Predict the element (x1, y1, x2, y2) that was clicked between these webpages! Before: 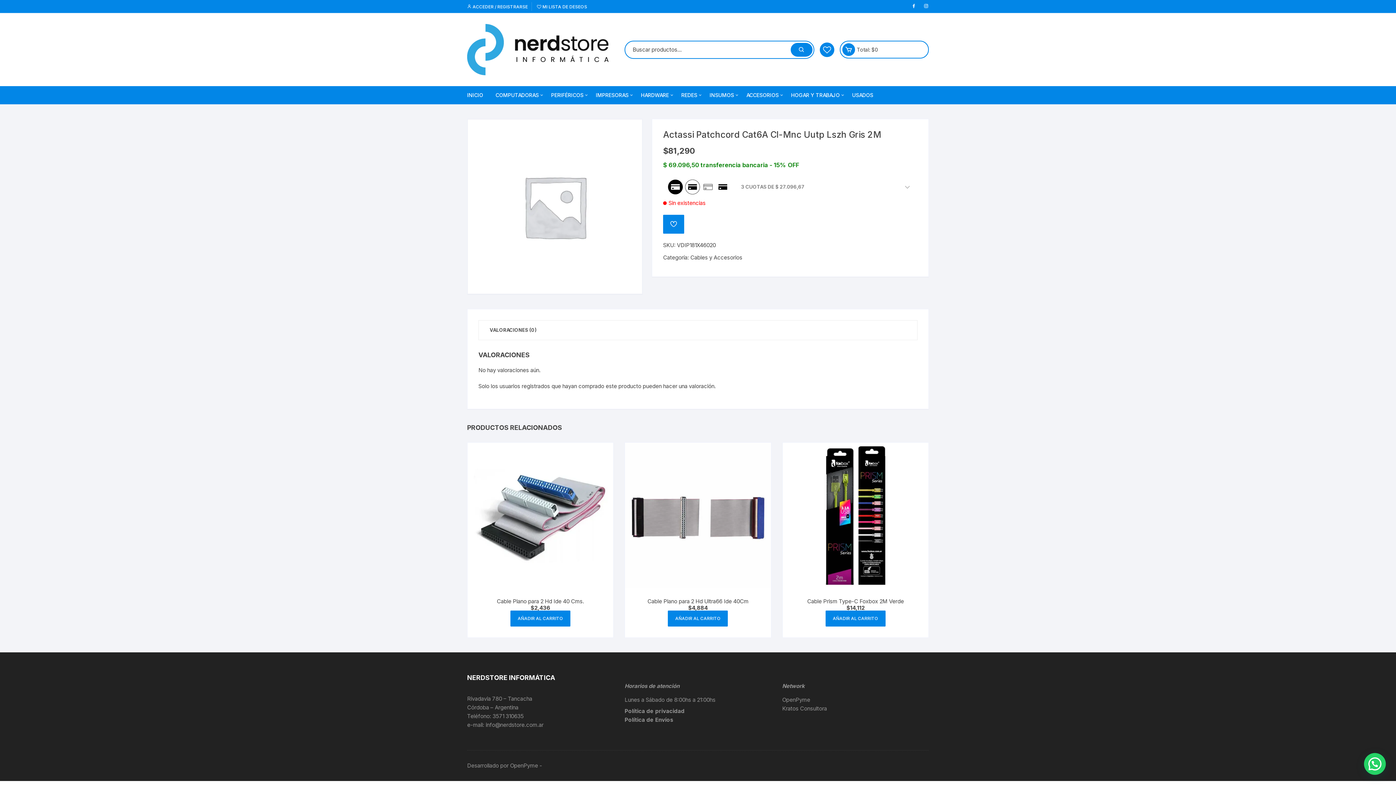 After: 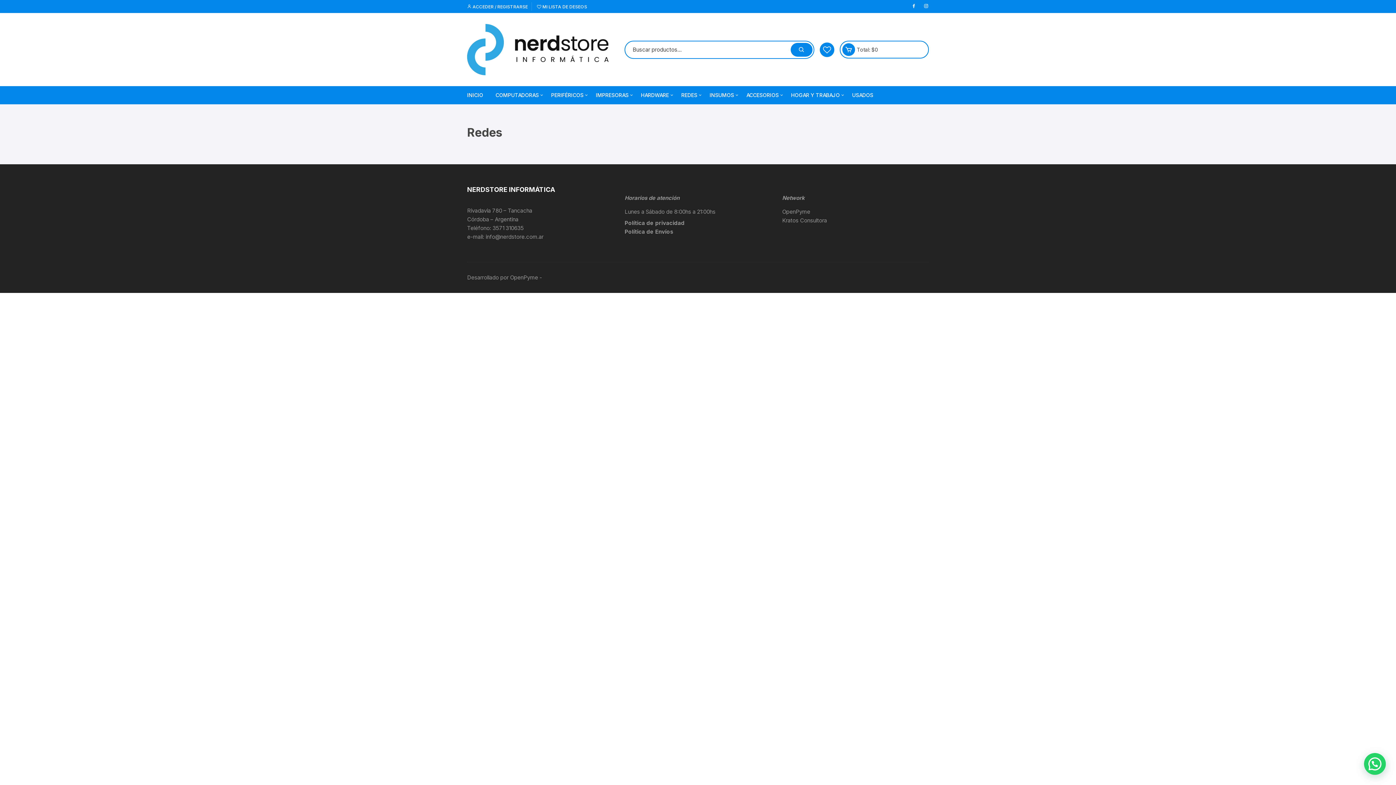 Action: bbox: (676, 86, 702, 104) label: REDES